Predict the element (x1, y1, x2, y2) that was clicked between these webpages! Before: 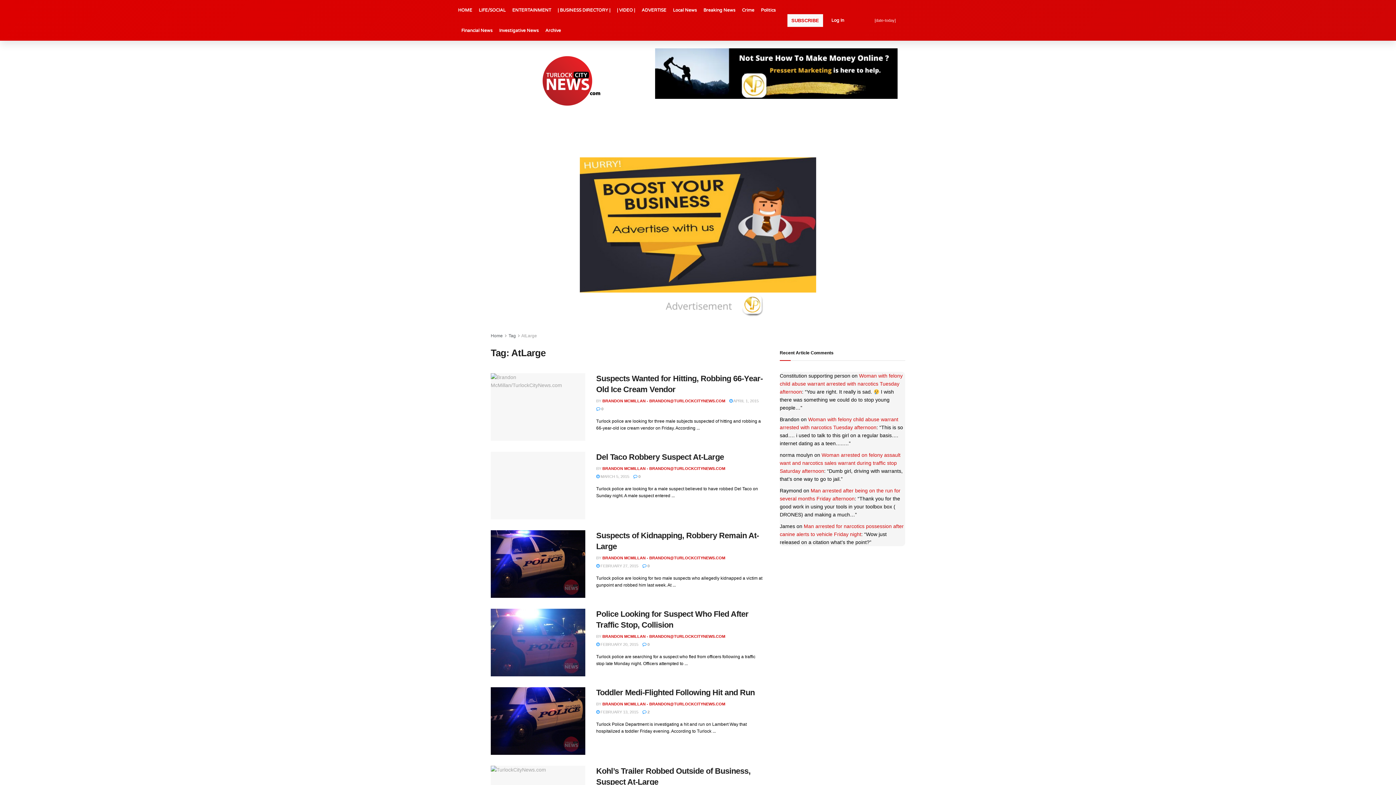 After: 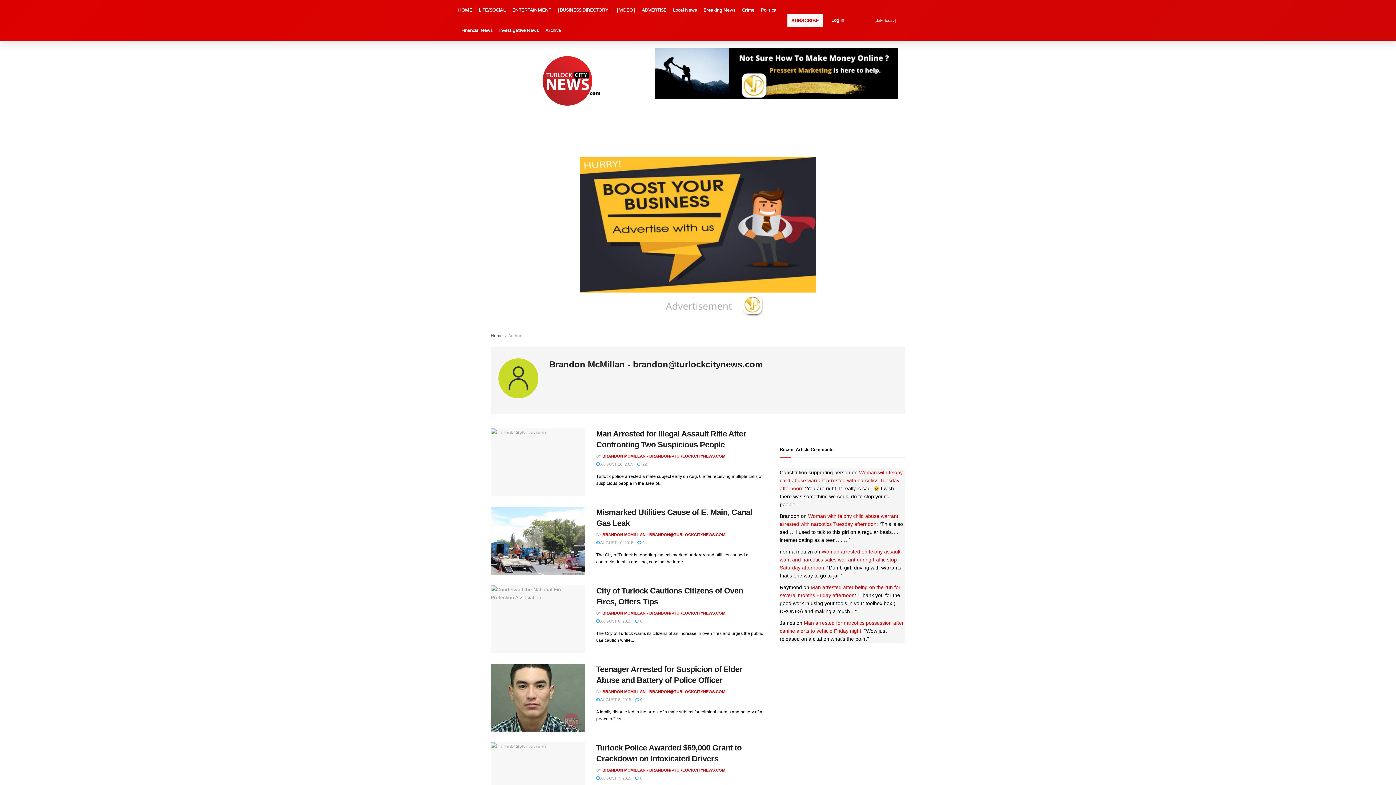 Action: bbox: (602, 399, 725, 403) label: BRANDON MCMILLAN - BRANDON@TURLOCKCITYNEWS.COM